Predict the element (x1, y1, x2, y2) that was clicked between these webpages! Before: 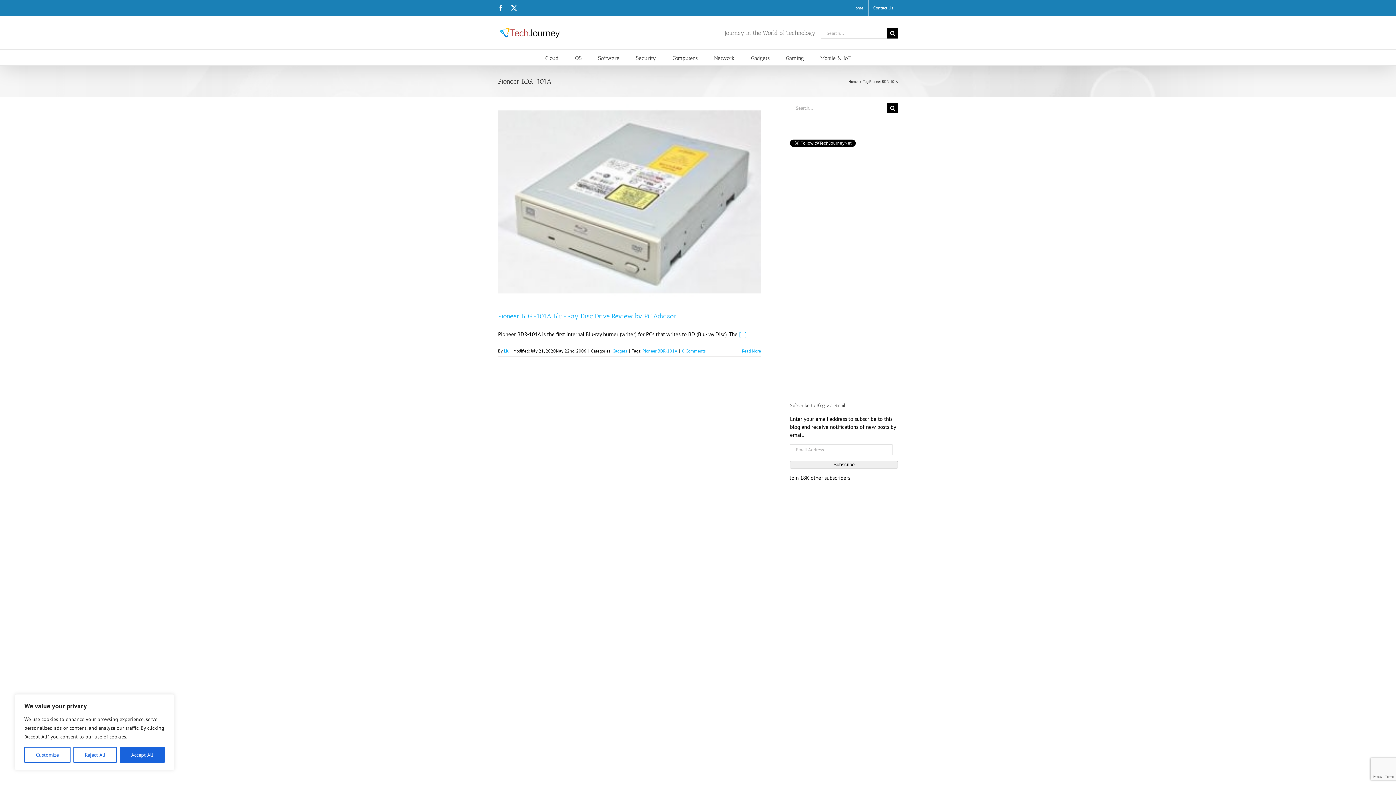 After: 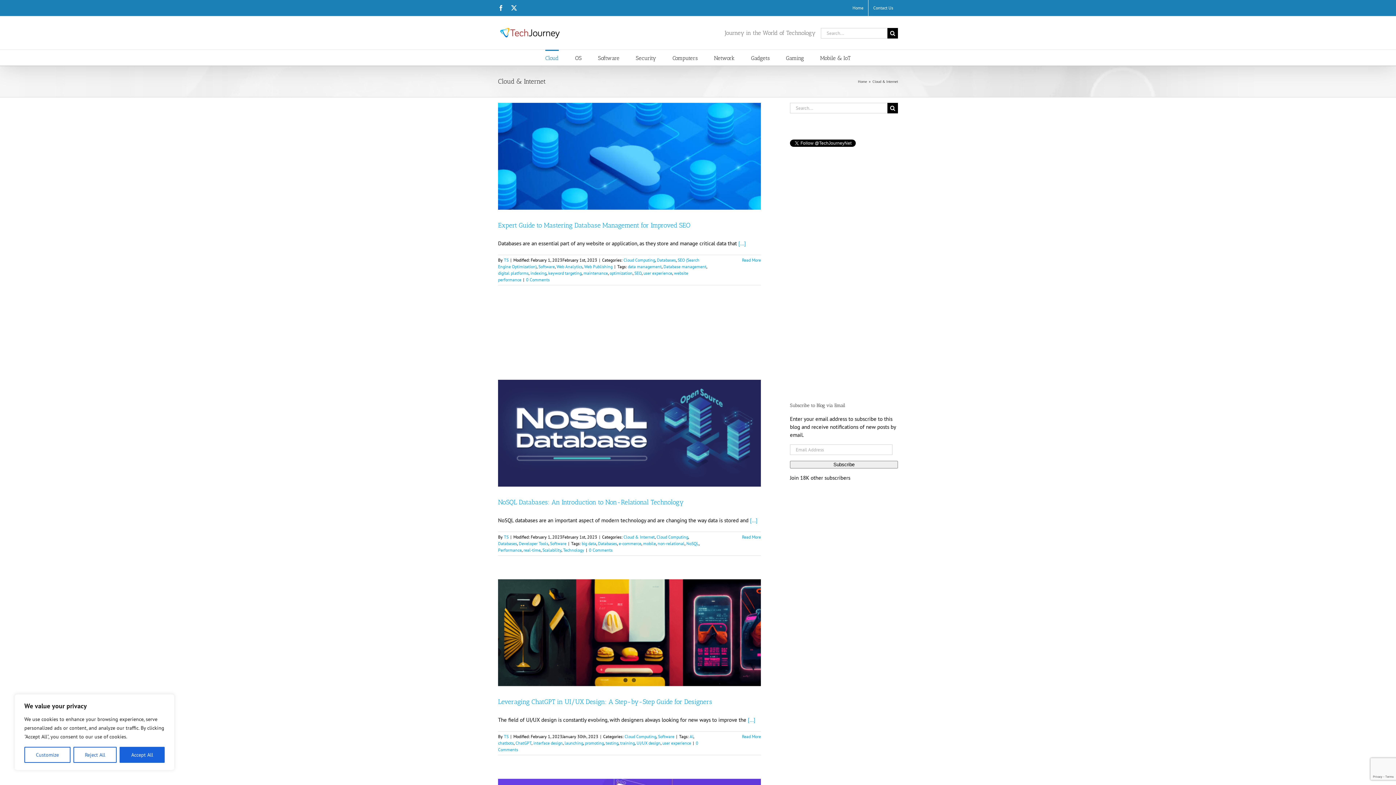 Action: bbox: (545, 49, 558, 65) label: Cloud